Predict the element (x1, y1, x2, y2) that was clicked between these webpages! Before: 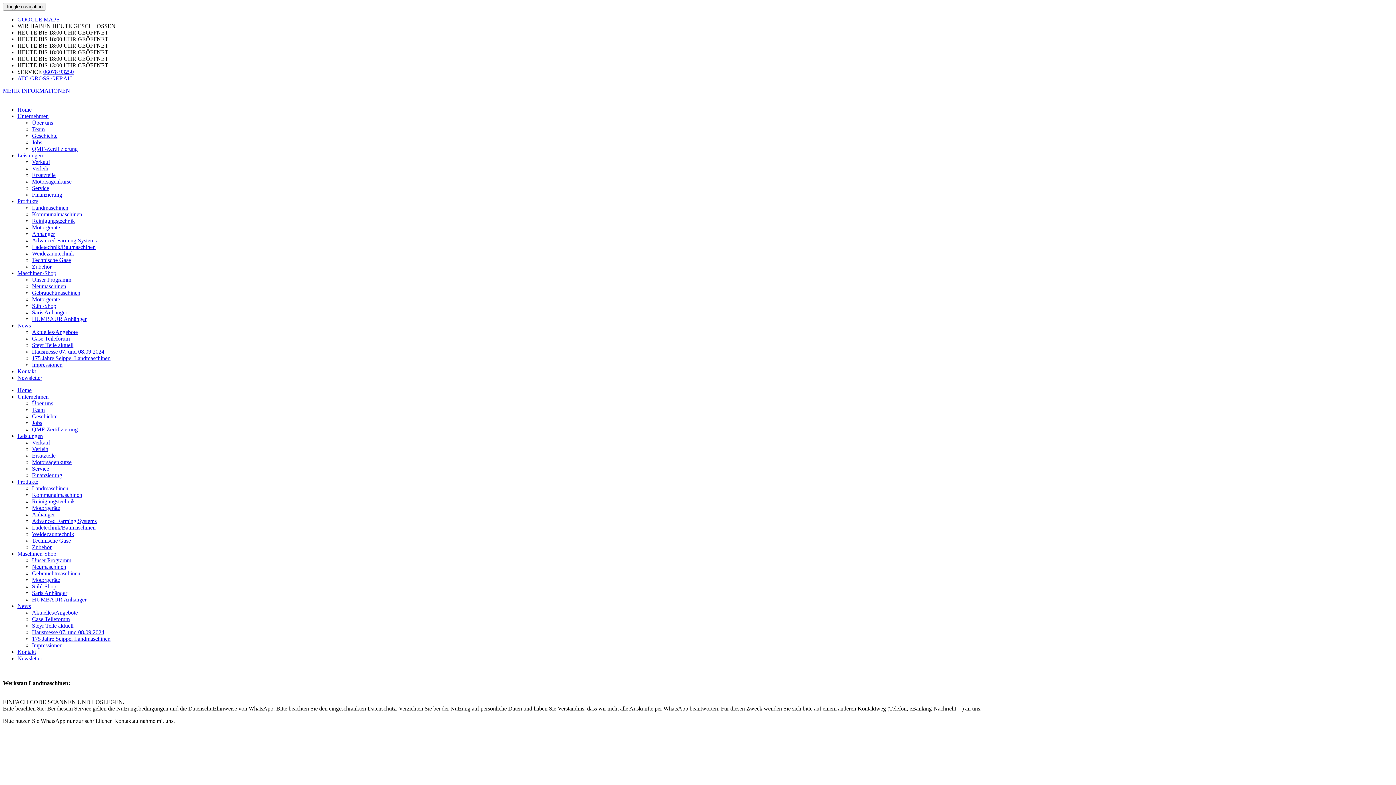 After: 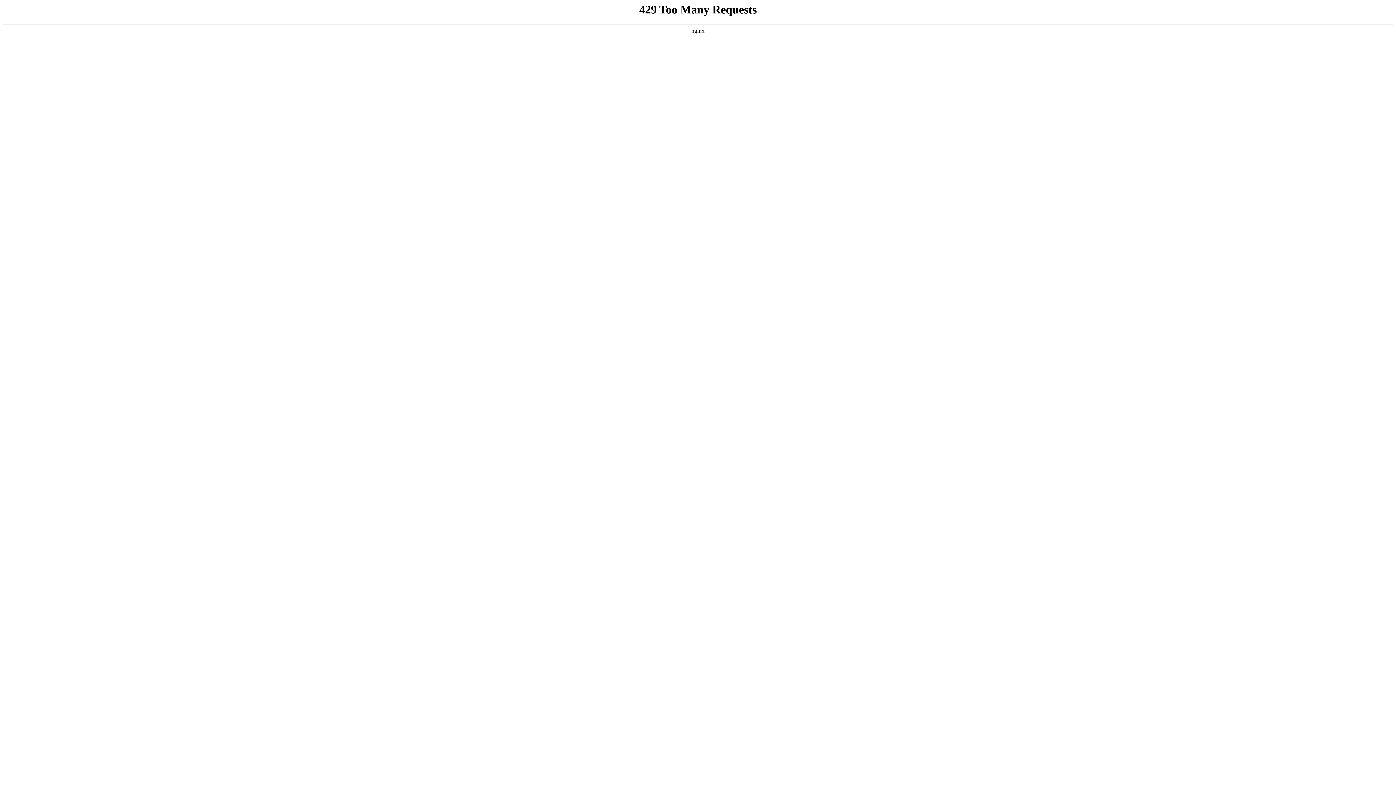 Action: bbox: (17, 649, 36, 655) label: Kontakt